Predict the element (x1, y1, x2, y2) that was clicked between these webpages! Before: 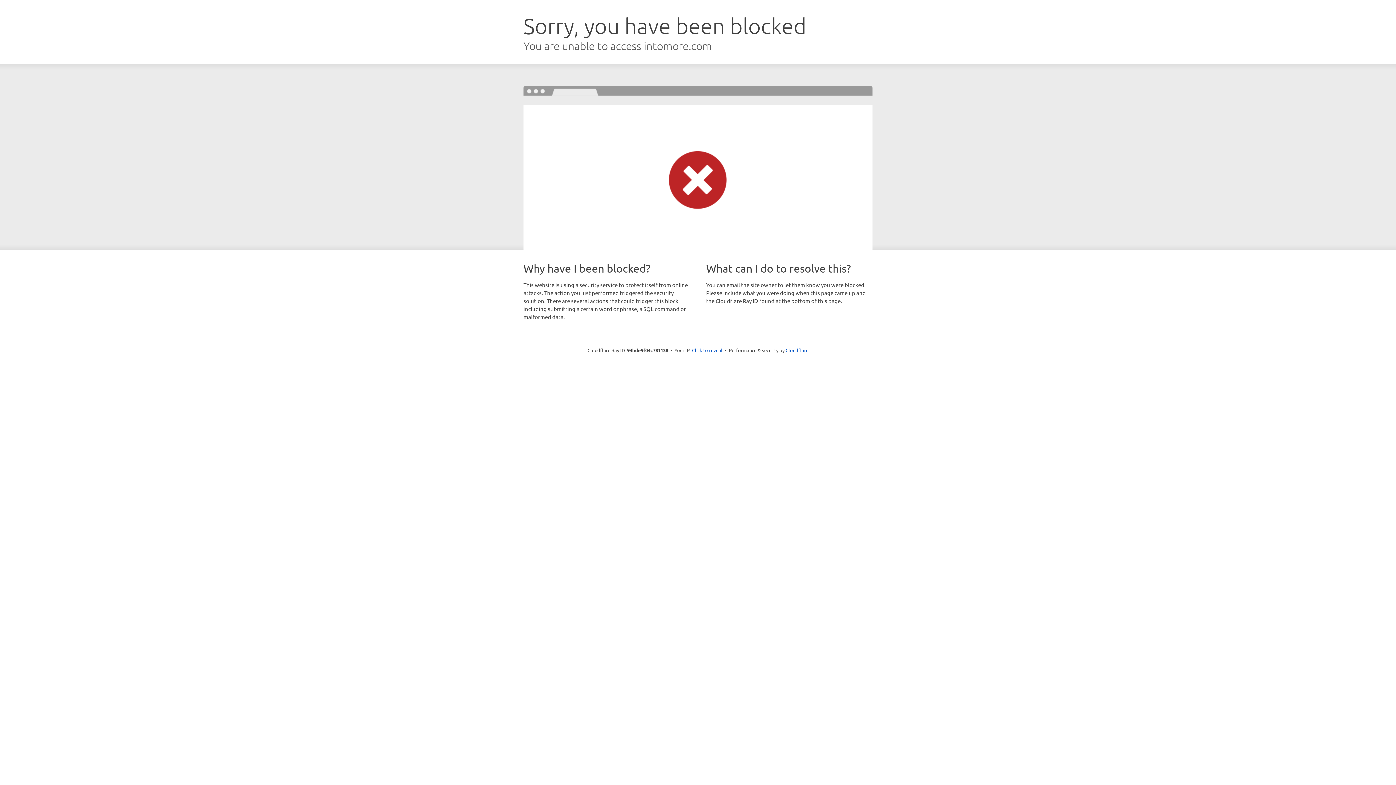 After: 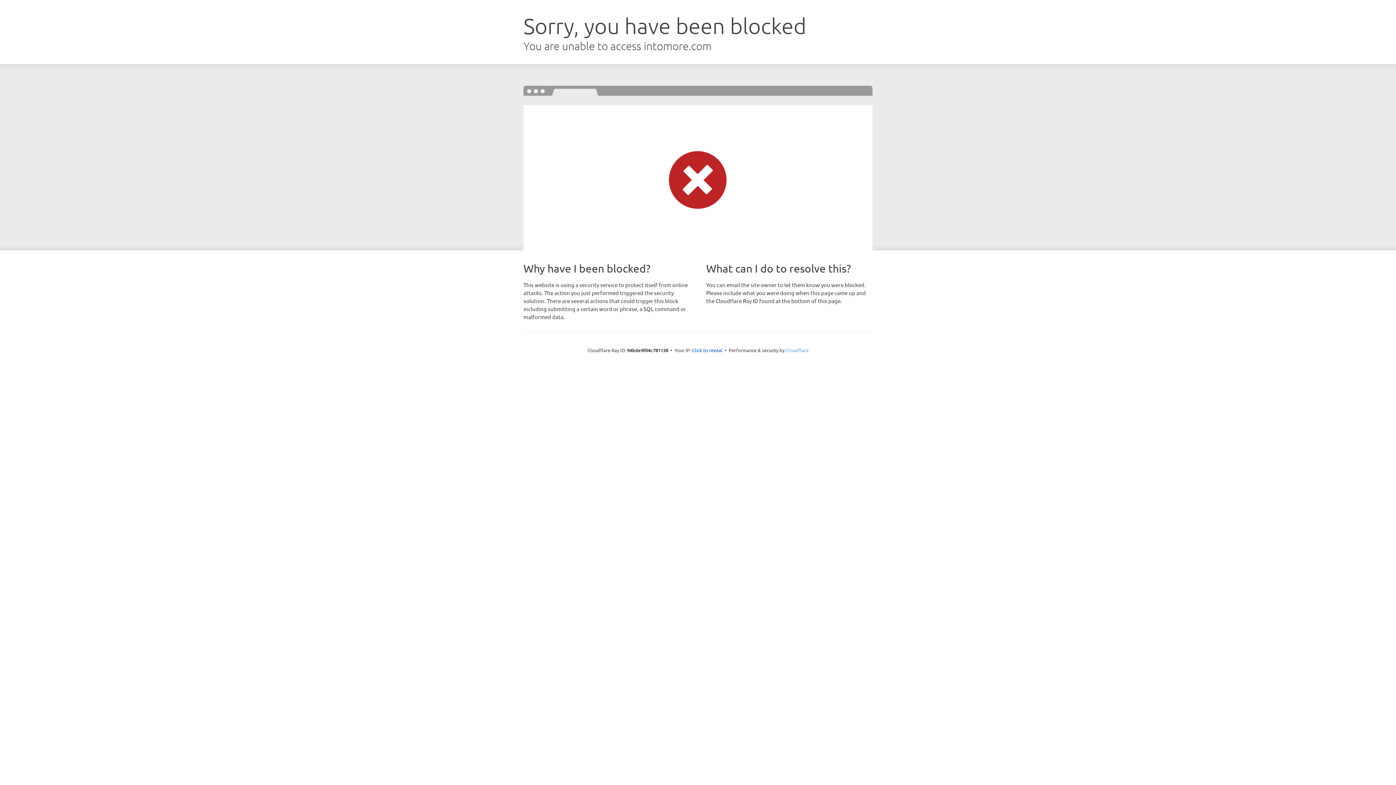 Action: bbox: (785, 347, 808, 353) label: Cloudflare